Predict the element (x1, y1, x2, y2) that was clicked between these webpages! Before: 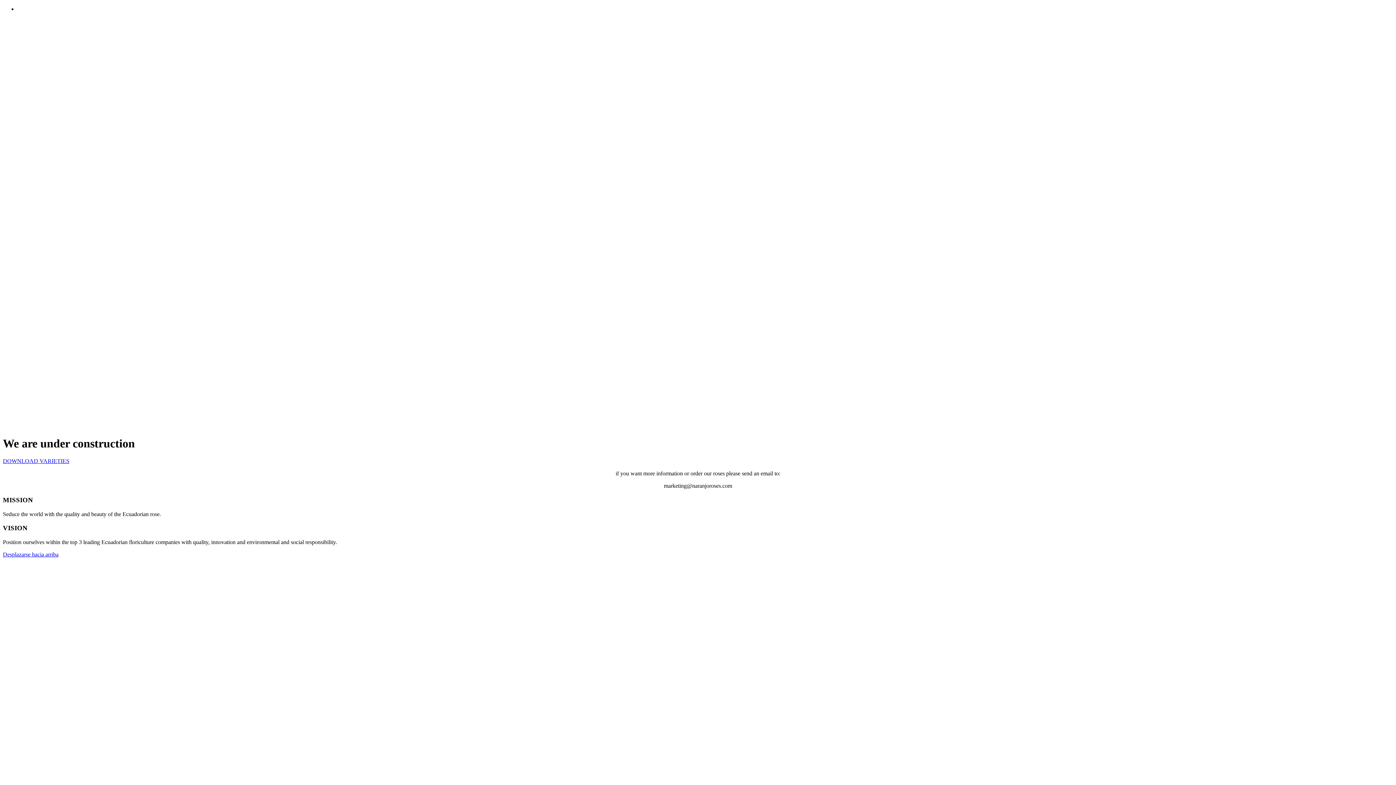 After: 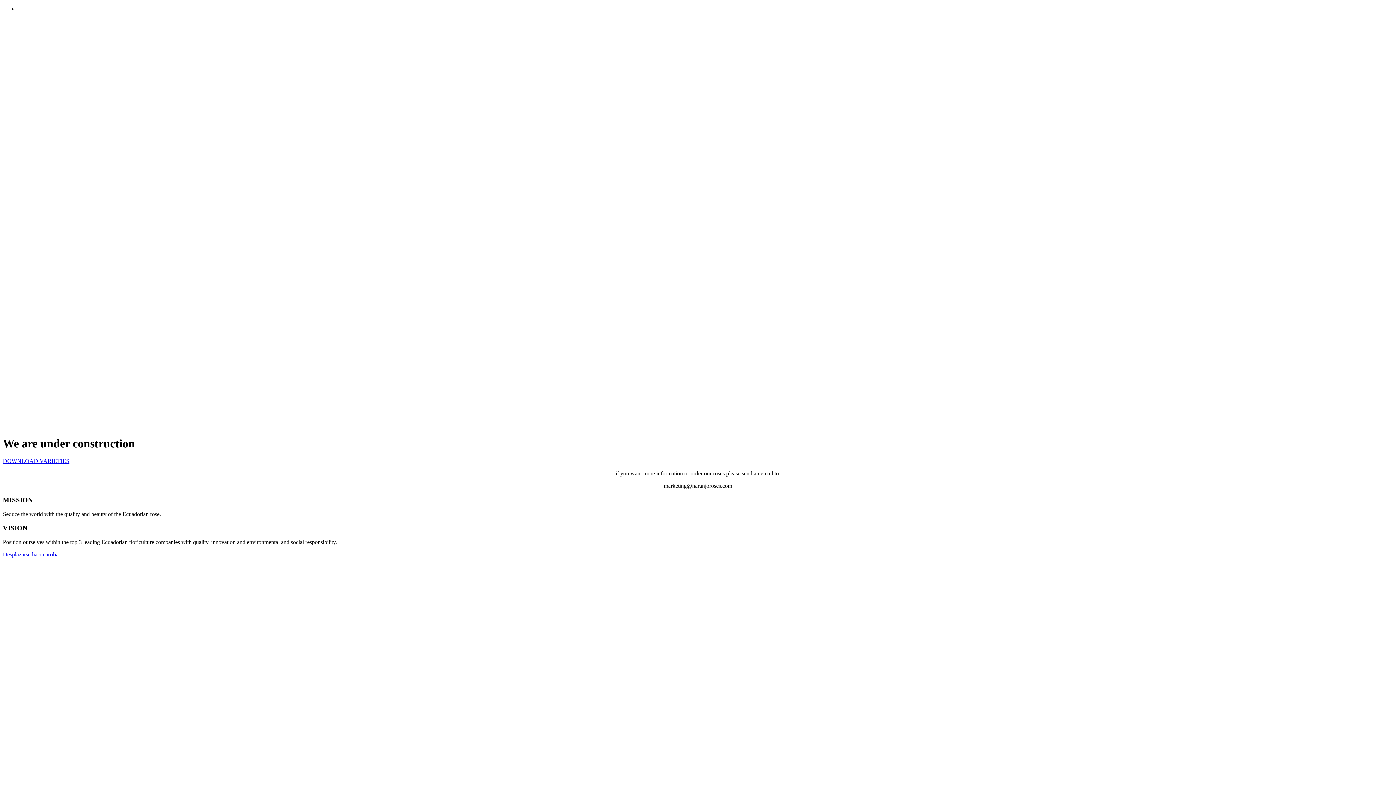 Action: bbox: (2, 458, 69, 464) label: DOWNLOAD VARIETIES